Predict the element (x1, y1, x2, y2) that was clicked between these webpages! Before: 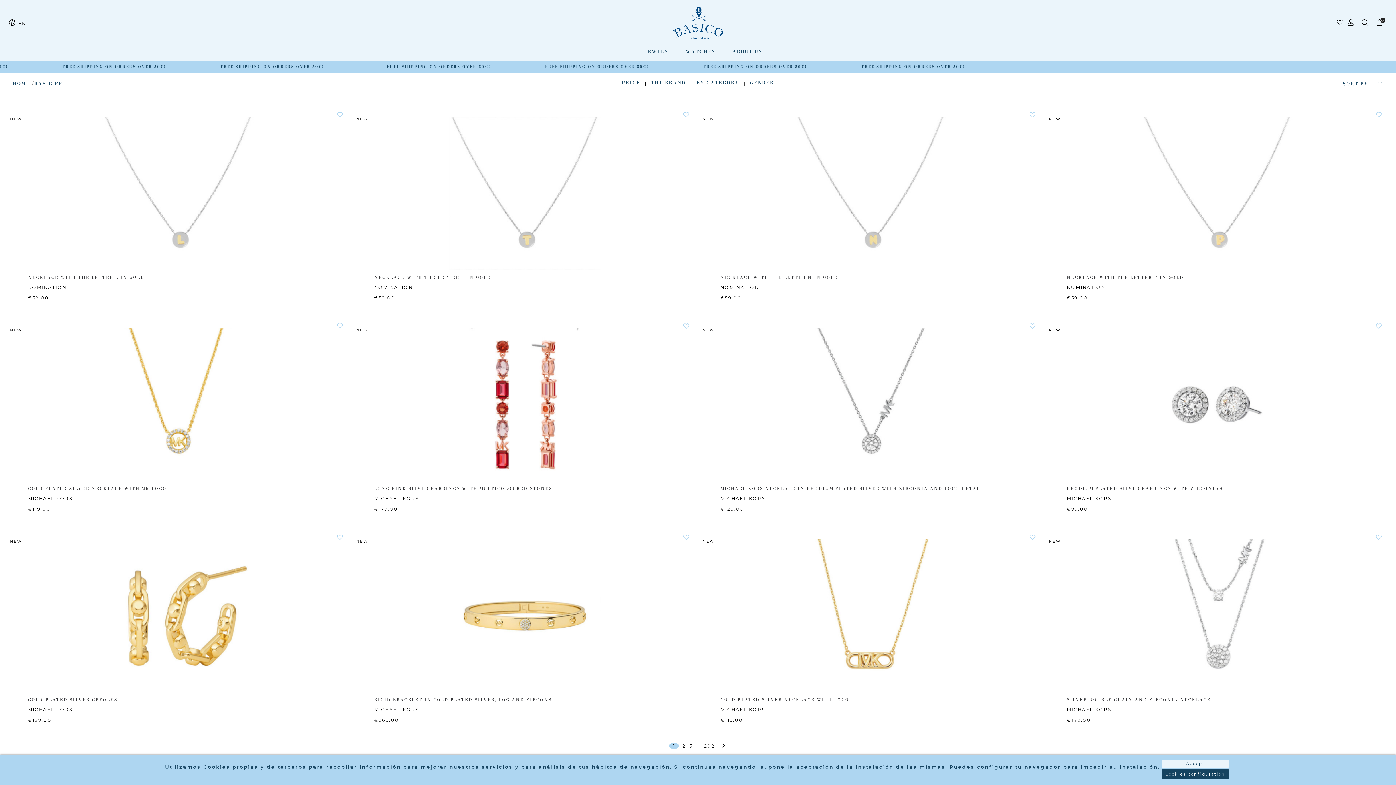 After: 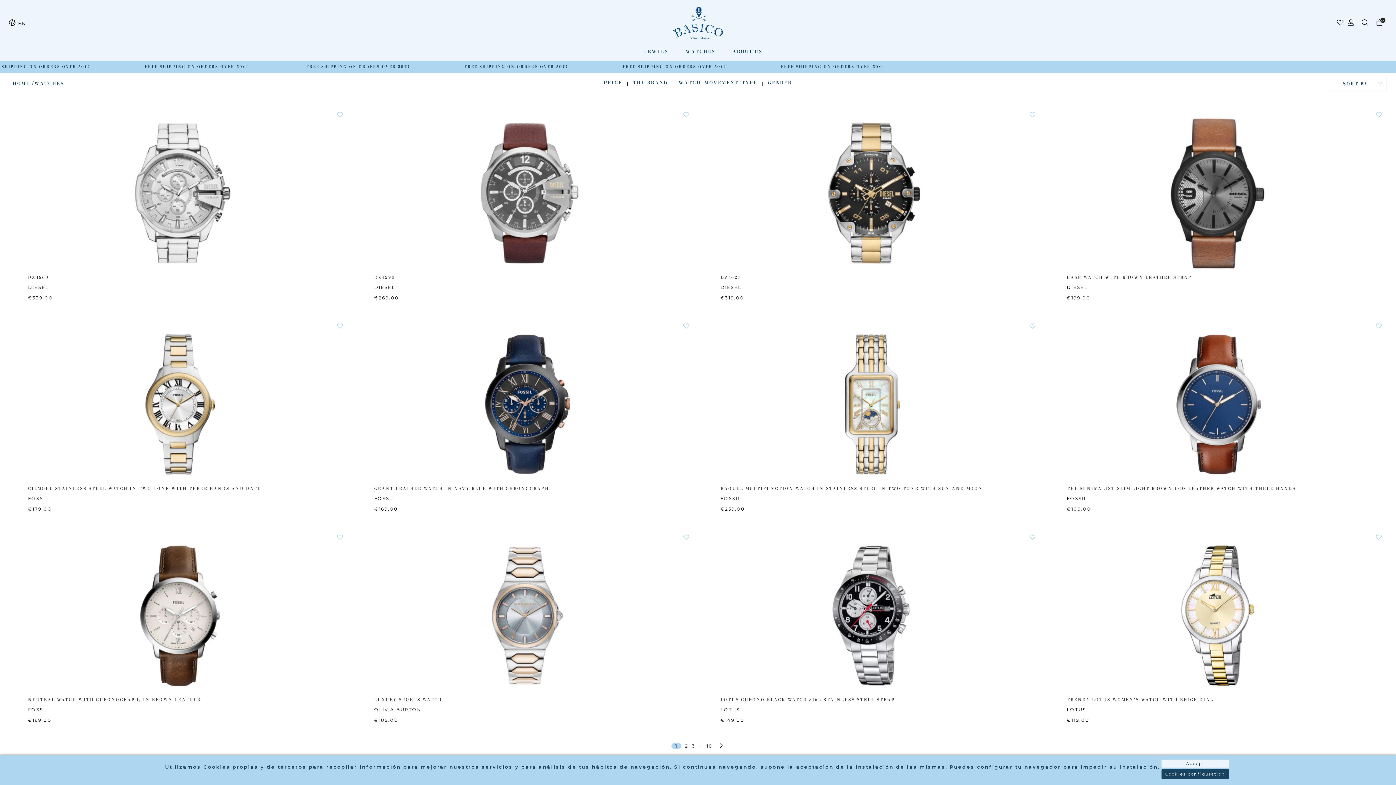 Action: label: WATCHES bbox: (685, 47, 715, 54)